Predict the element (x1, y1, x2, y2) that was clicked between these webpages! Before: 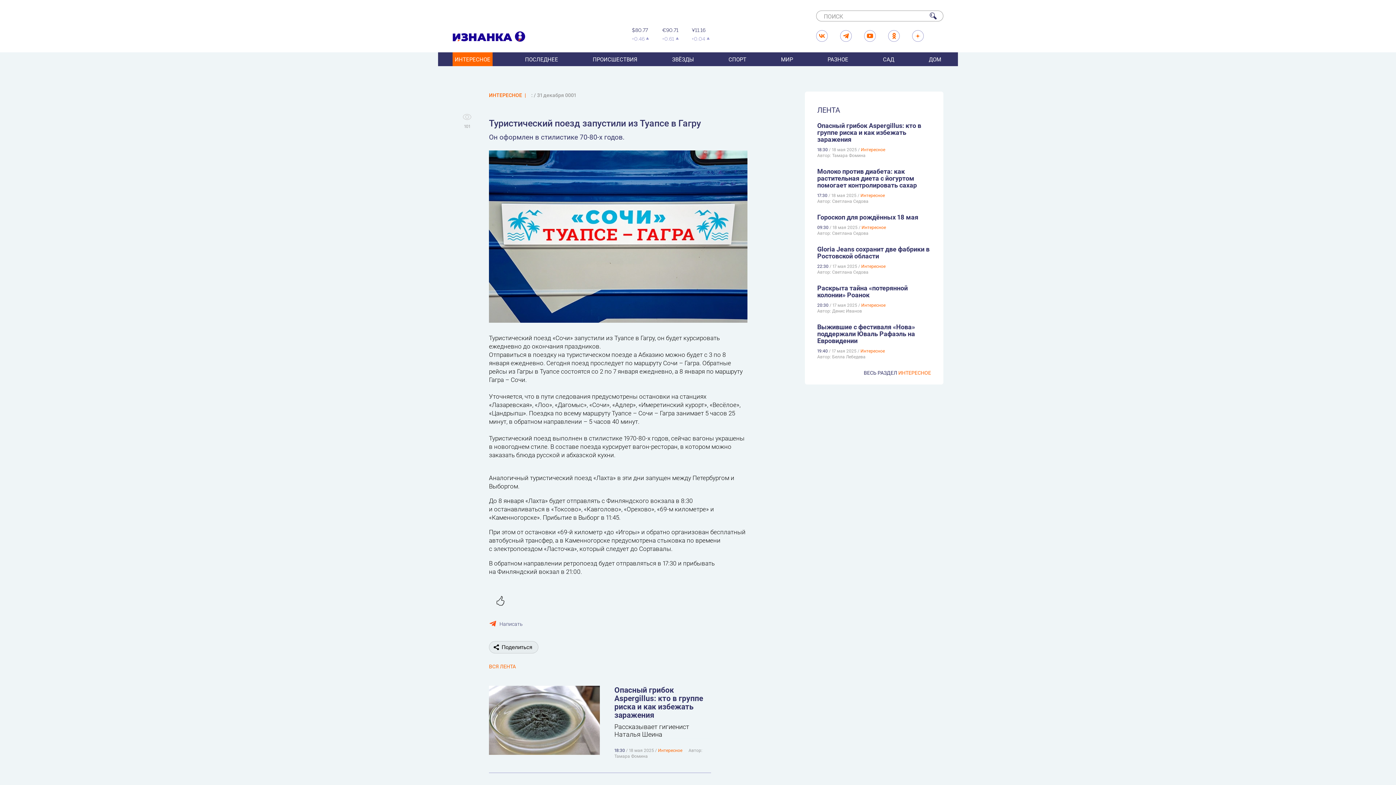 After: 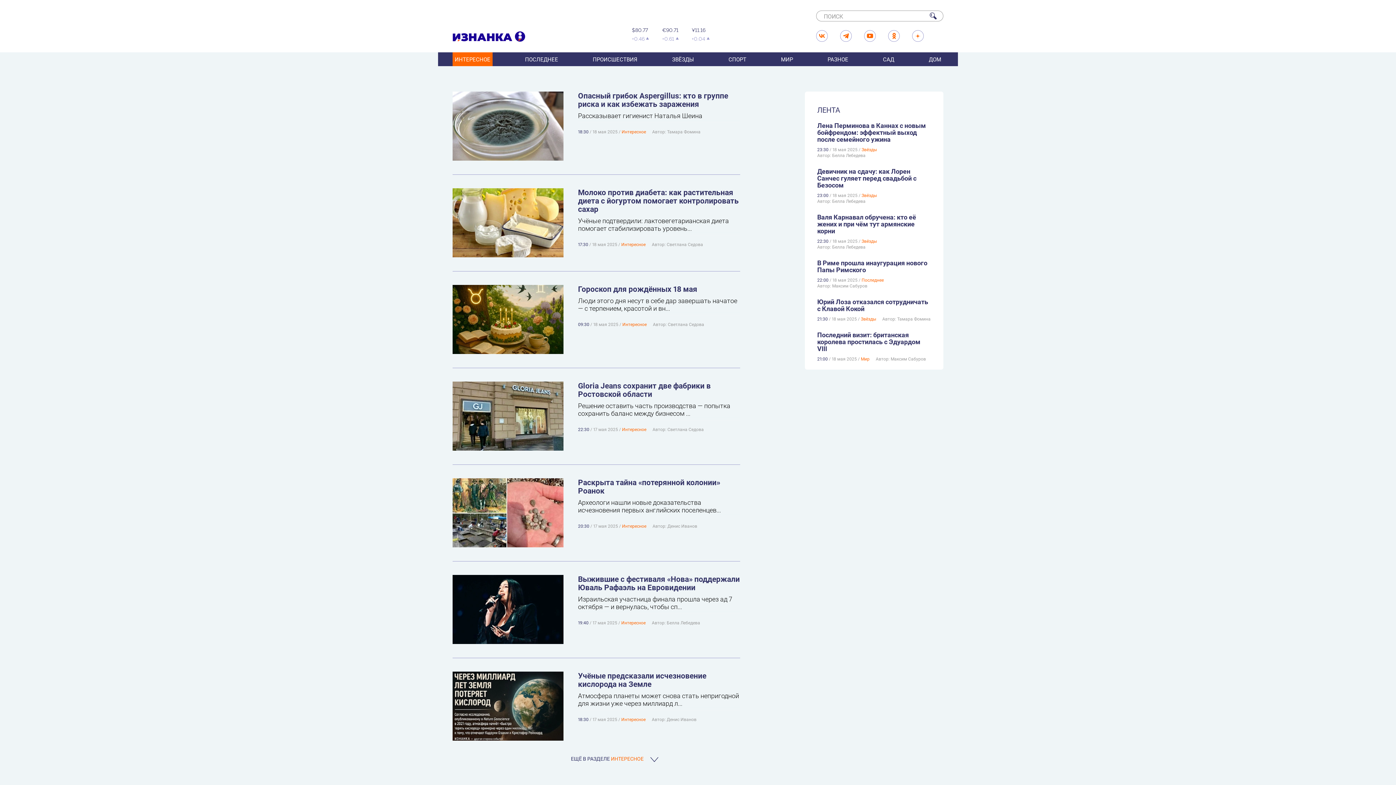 Action: bbox: (452, 52, 492, 66) label: ИНТЕРЕСНОЕ